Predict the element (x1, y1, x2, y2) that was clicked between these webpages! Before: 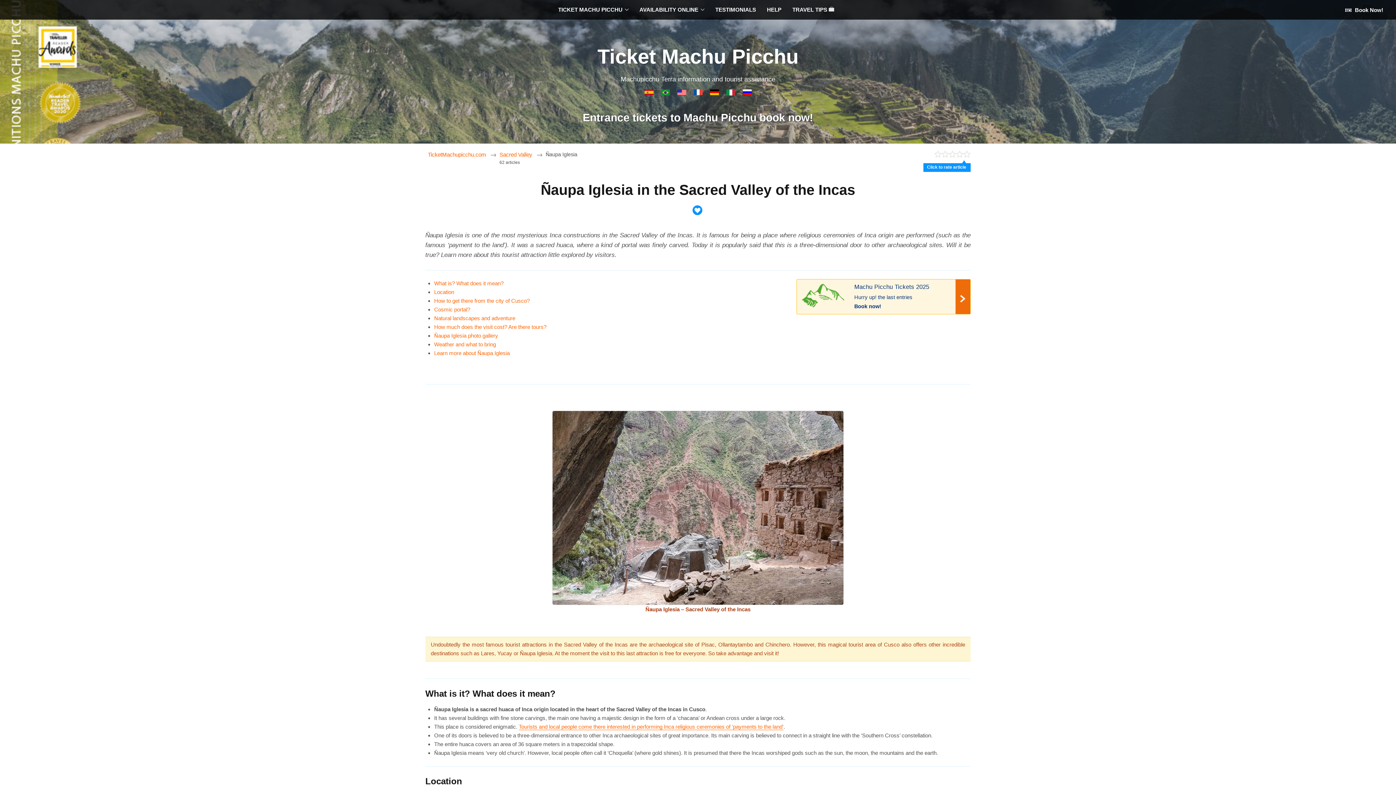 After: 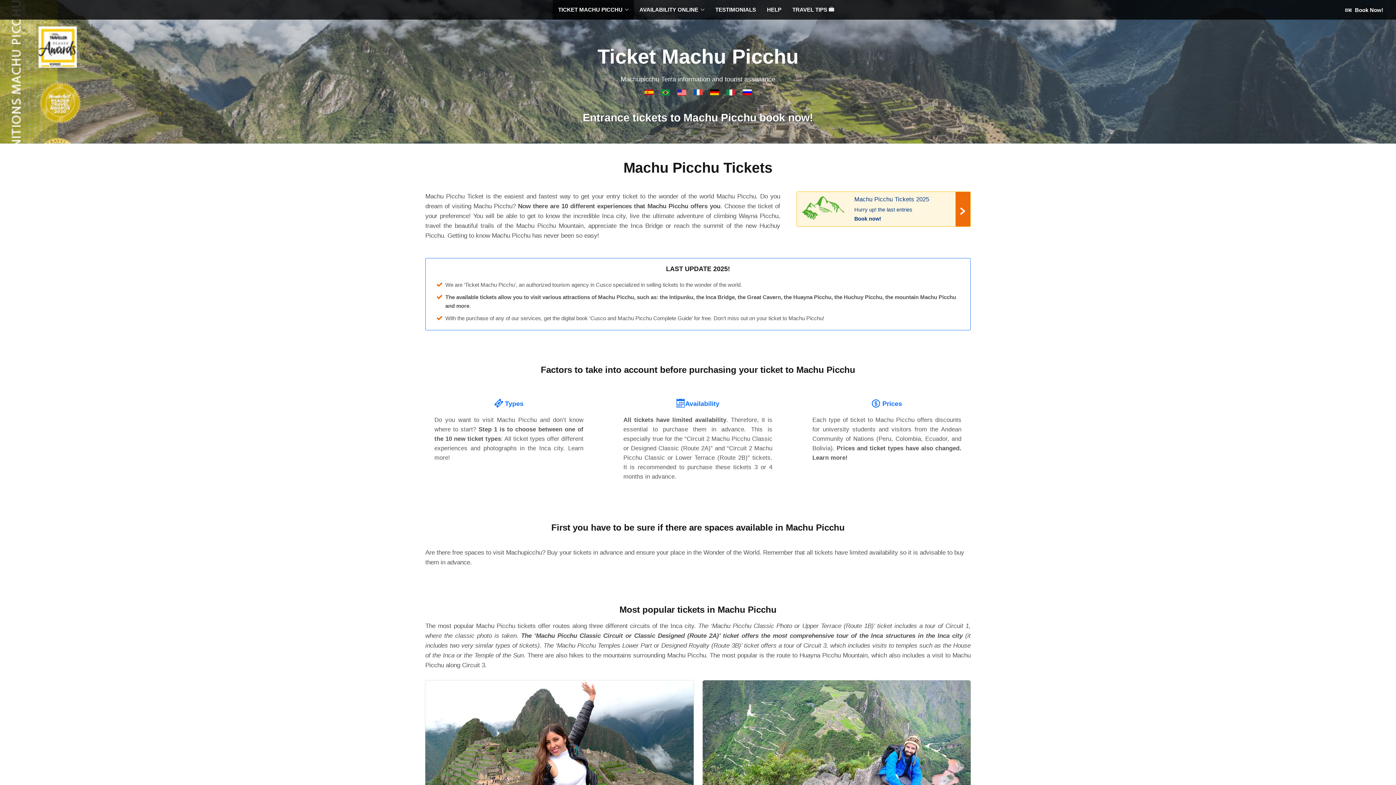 Action: bbox: (597, 44, 798, 67) label: Ticket Machu Picchu